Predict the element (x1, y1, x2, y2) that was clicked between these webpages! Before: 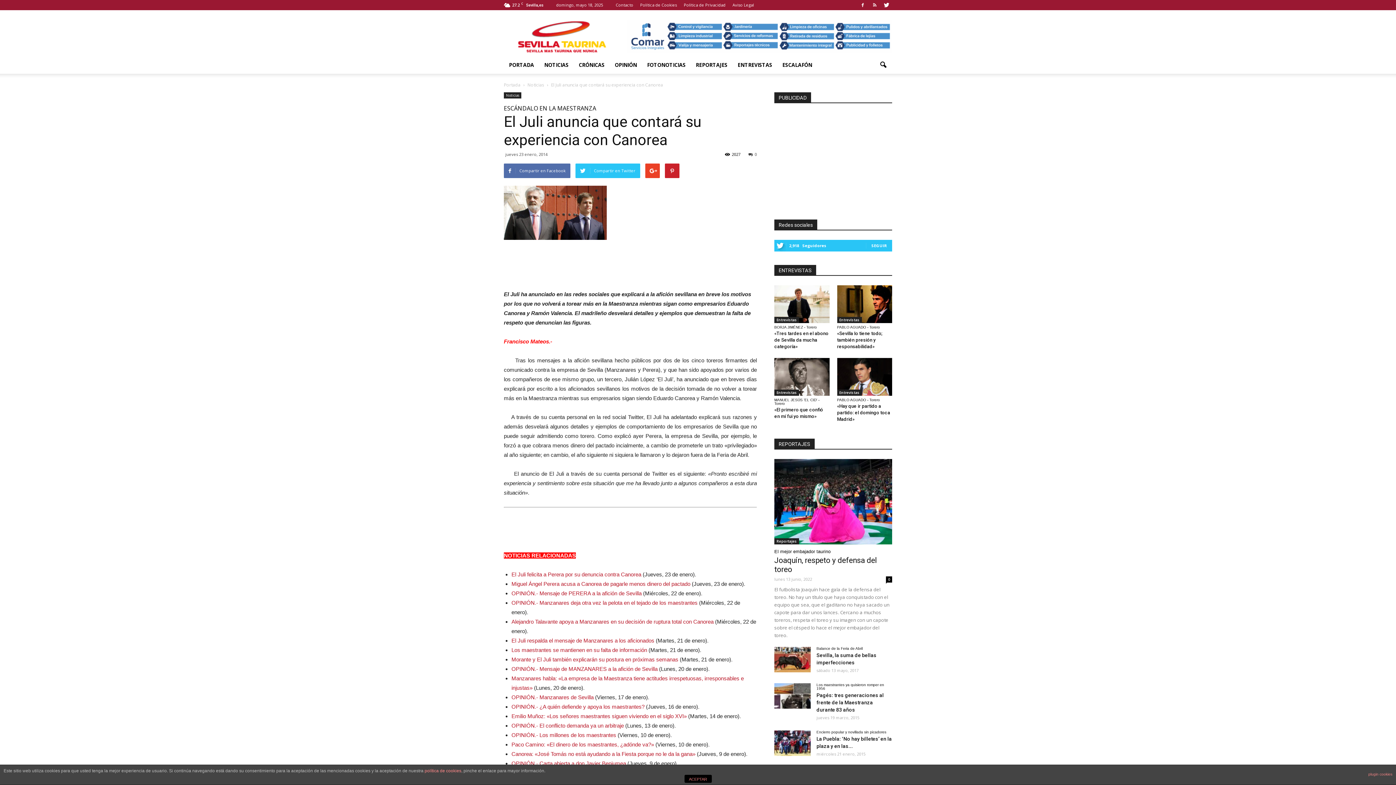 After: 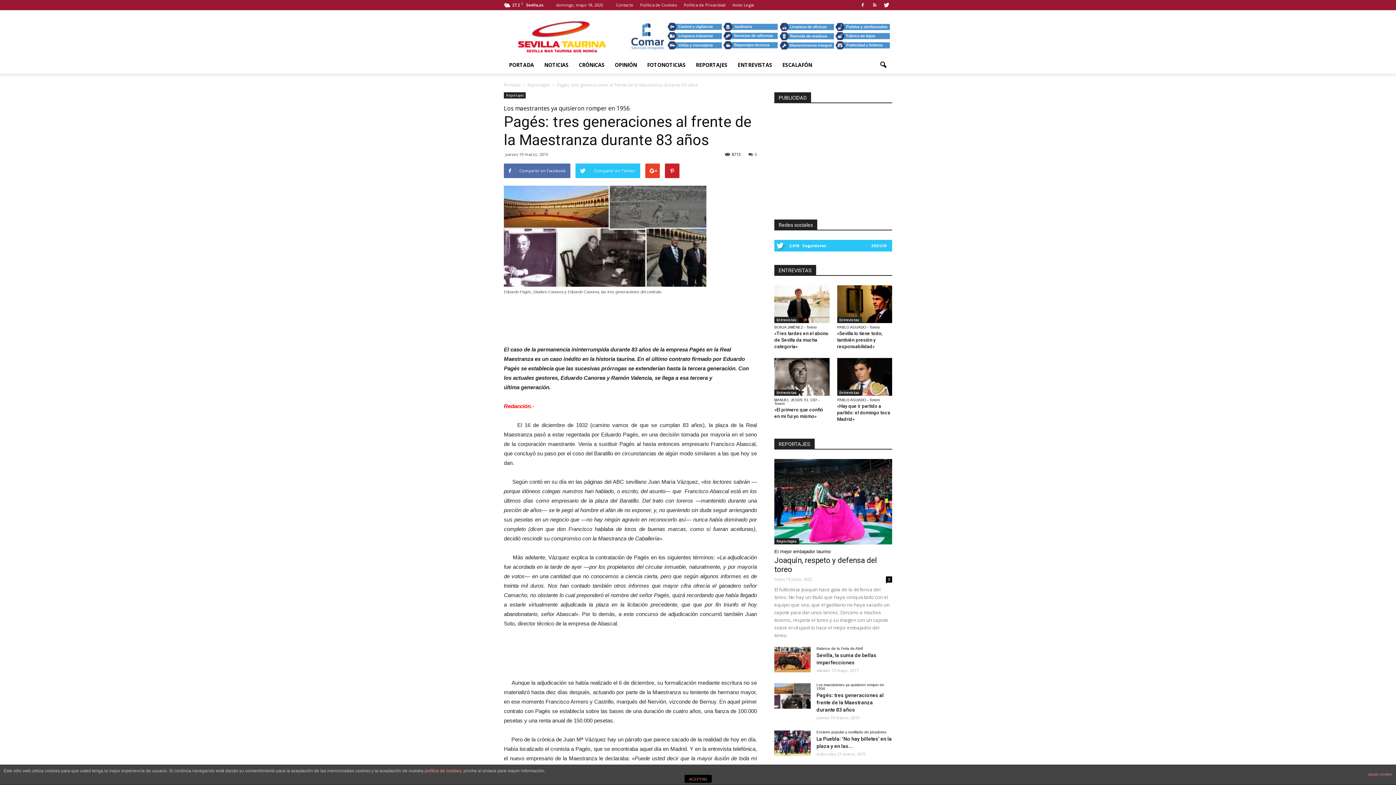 Action: bbox: (774, 683, 810, 709)